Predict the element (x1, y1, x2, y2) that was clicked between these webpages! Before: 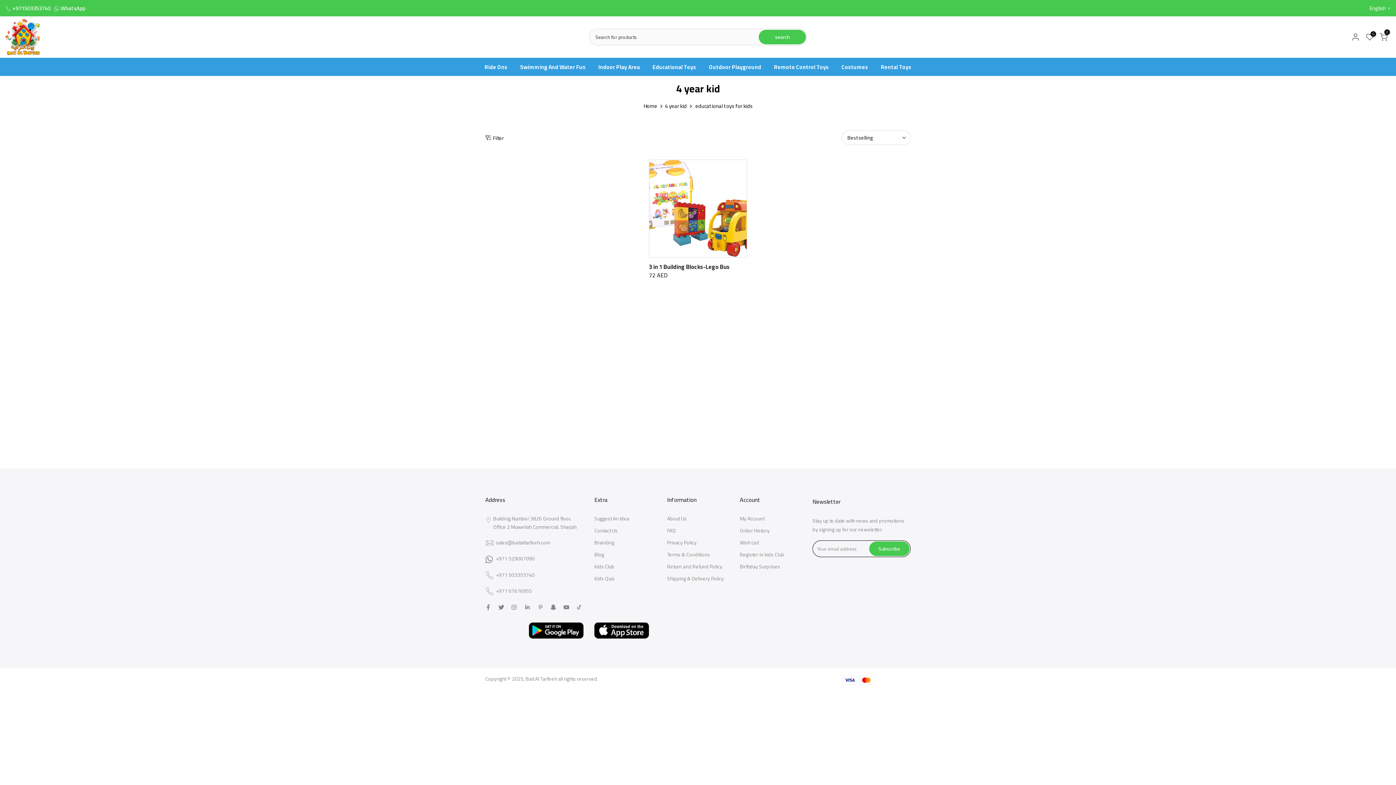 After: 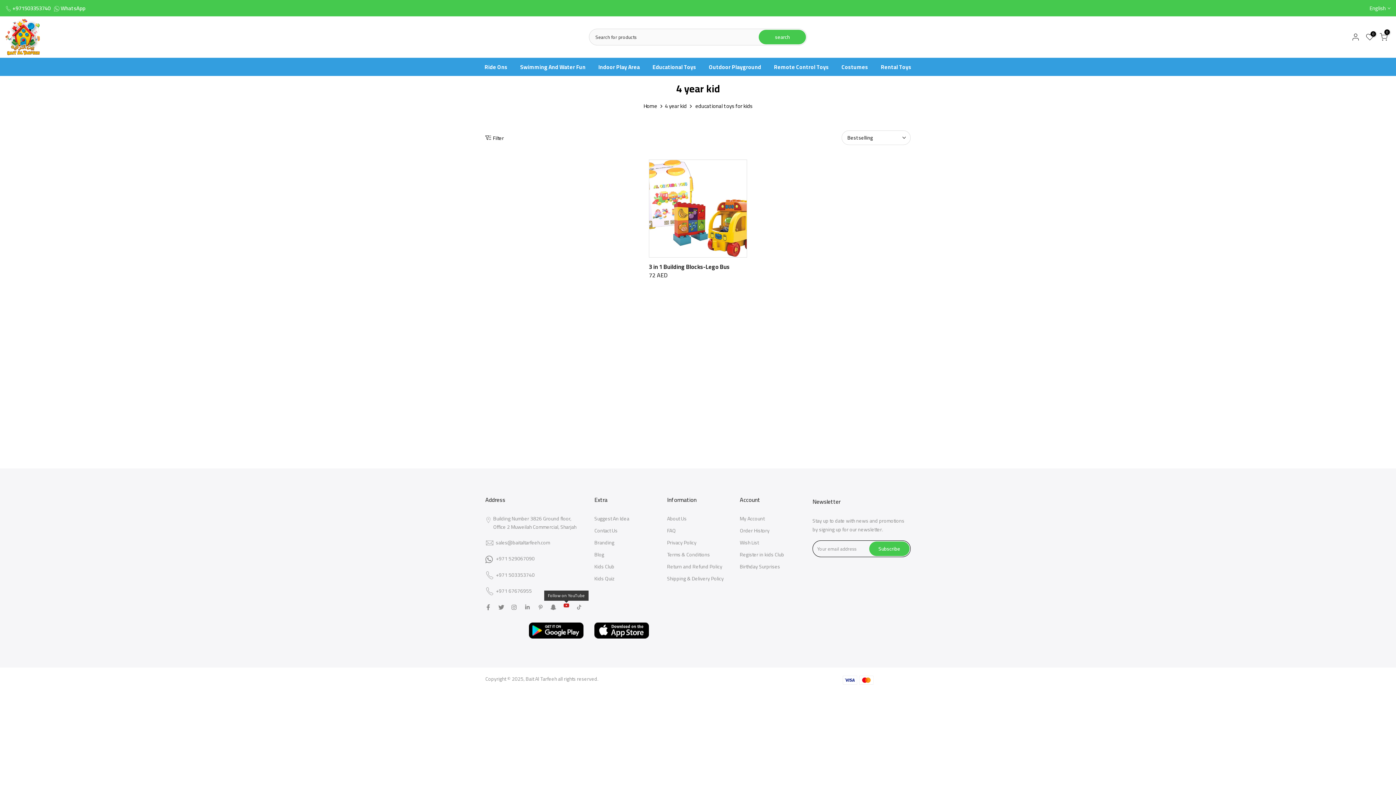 Action: bbox: (563, 603, 569, 611)